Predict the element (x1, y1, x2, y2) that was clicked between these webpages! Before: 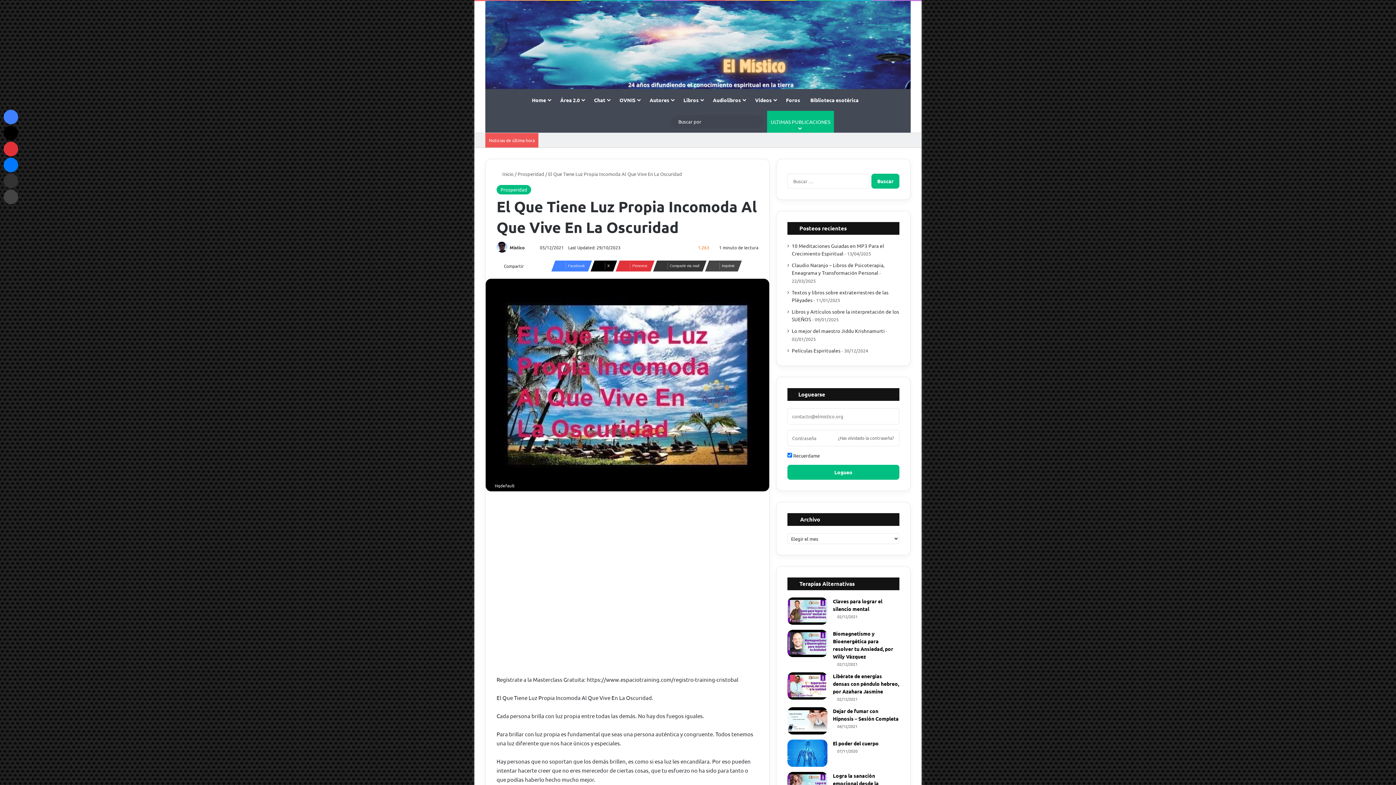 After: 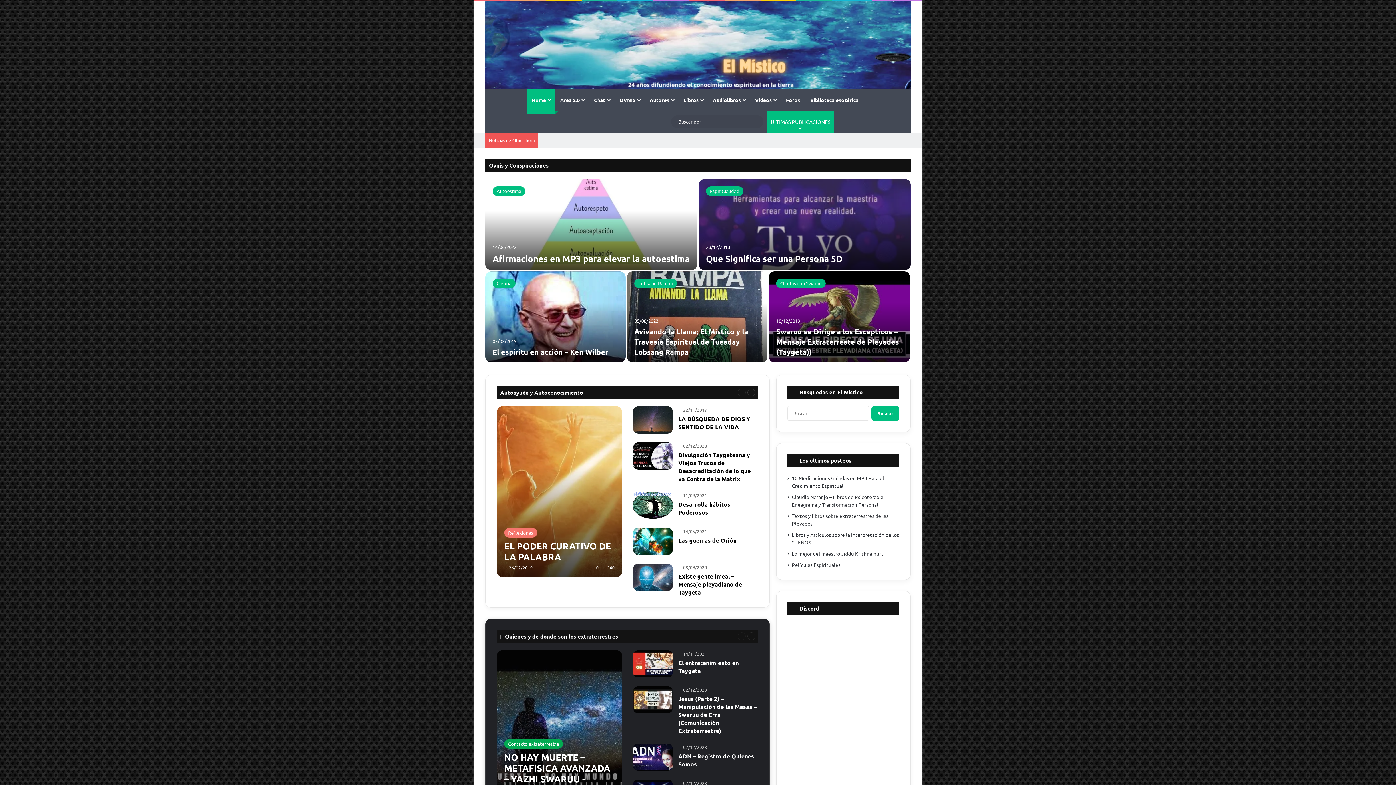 Action: label:  Inicio bbox: (496, 170, 513, 177)